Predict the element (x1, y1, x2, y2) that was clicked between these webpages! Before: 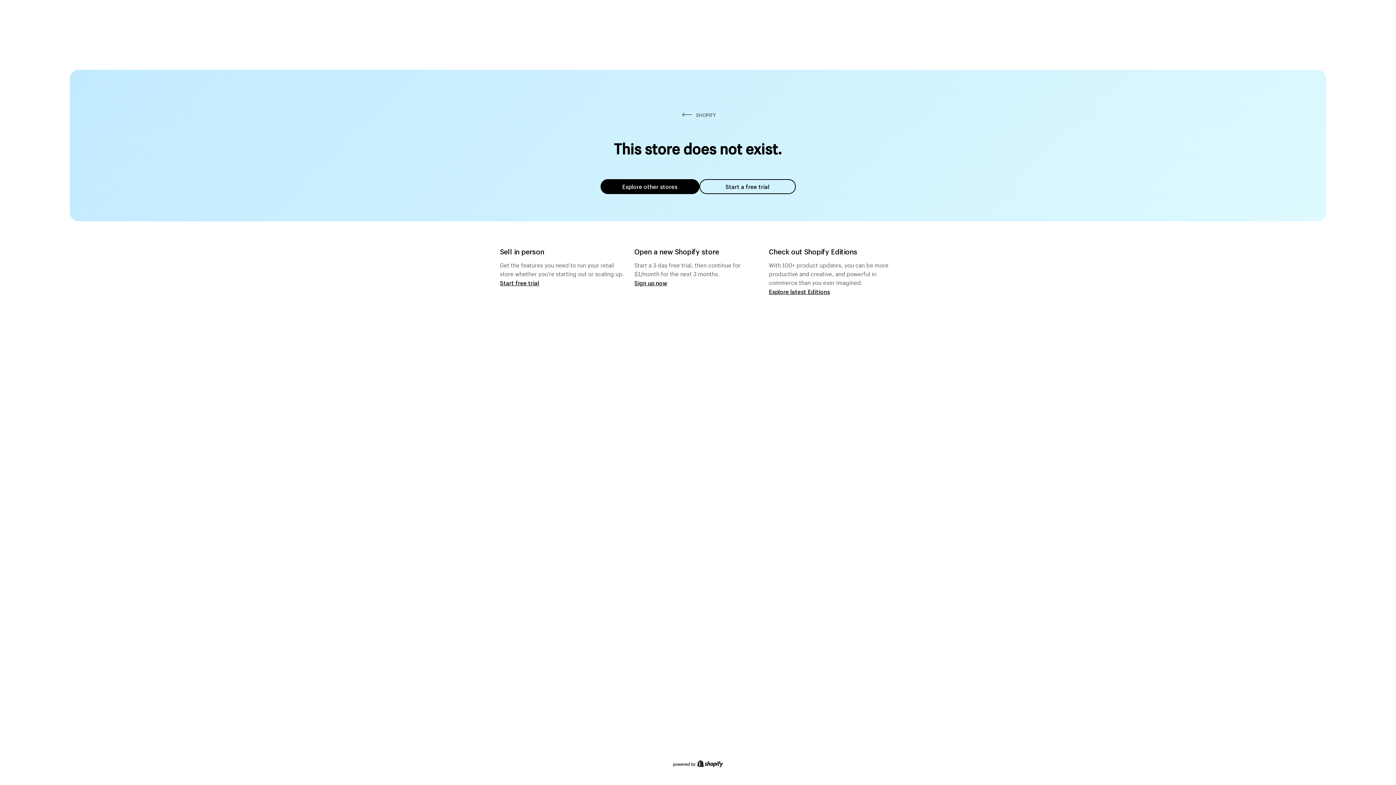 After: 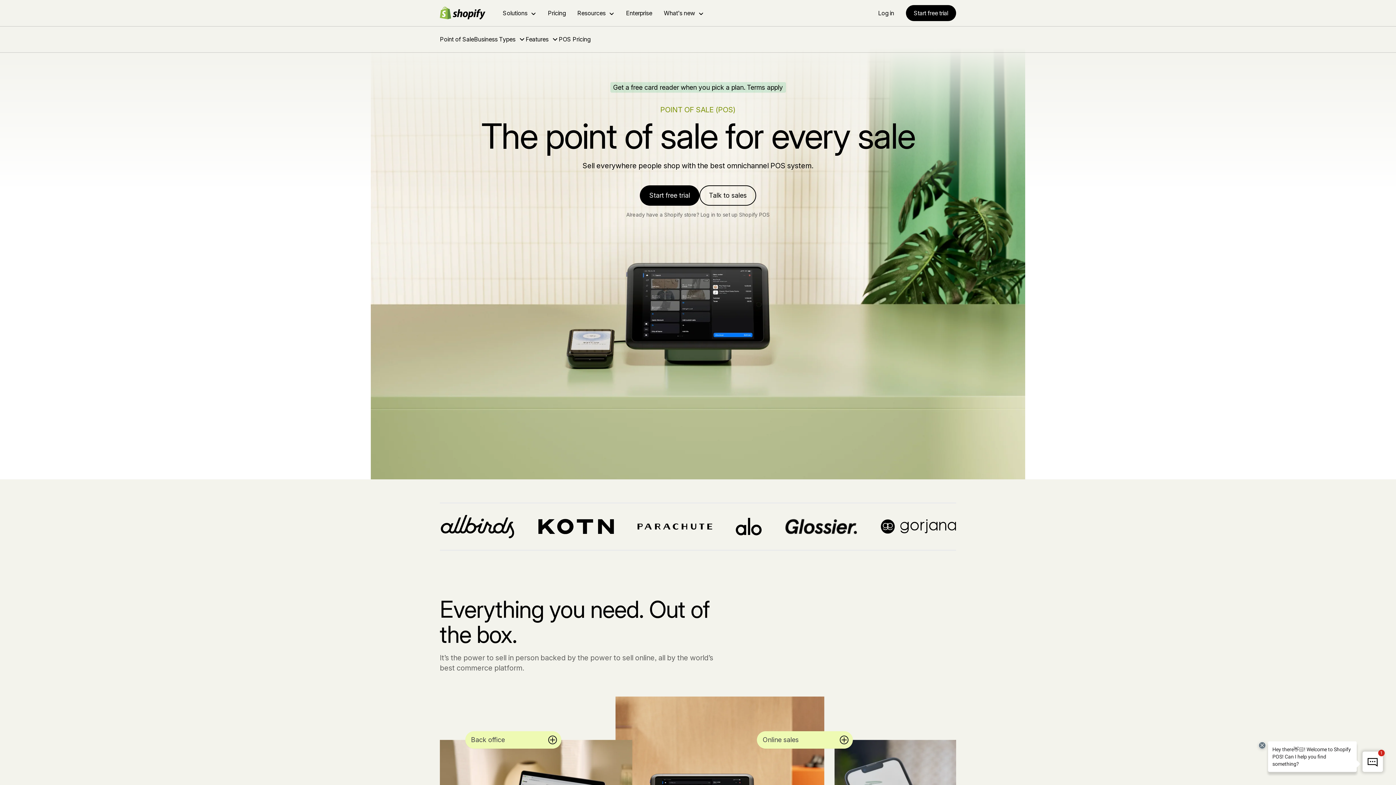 Action: label: Start free trial bbox: (500, 279, 539, 286)